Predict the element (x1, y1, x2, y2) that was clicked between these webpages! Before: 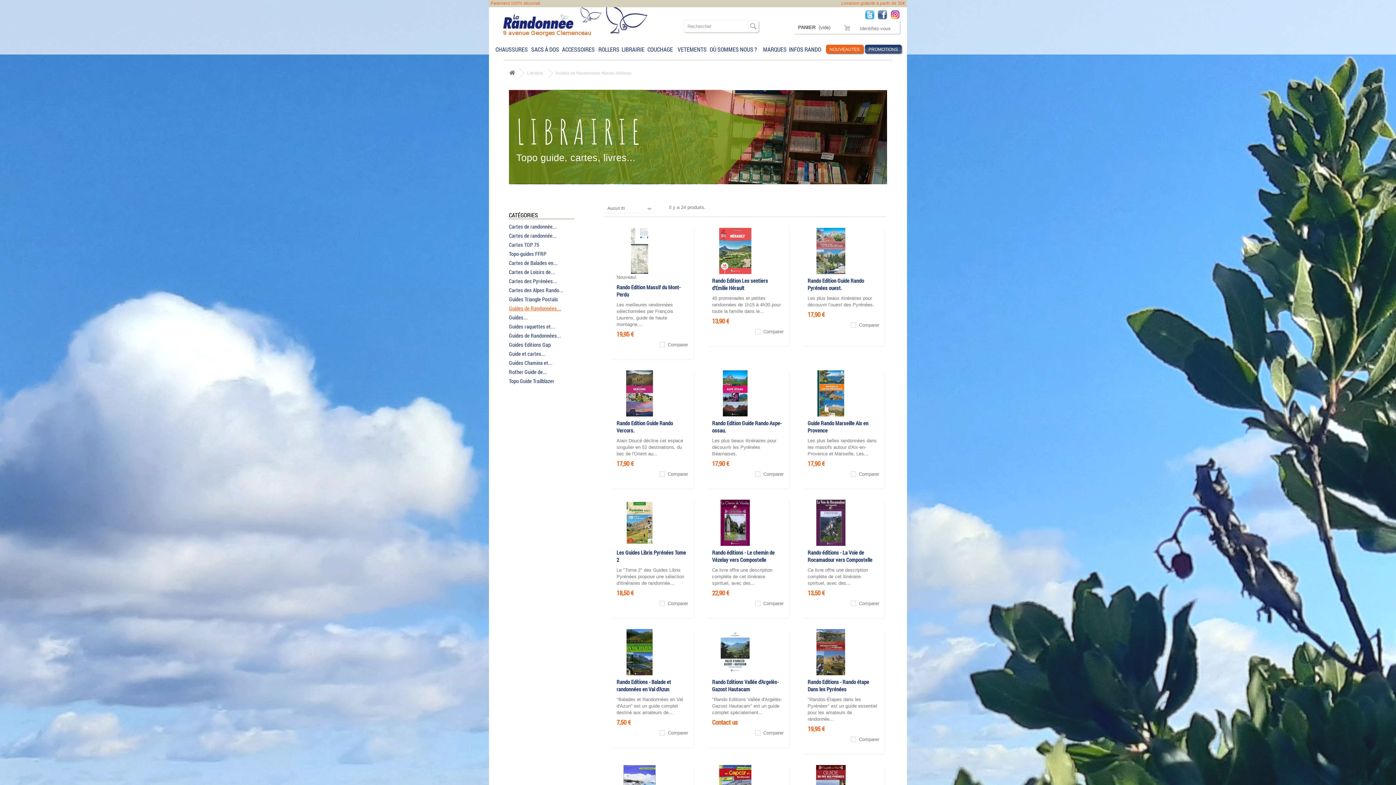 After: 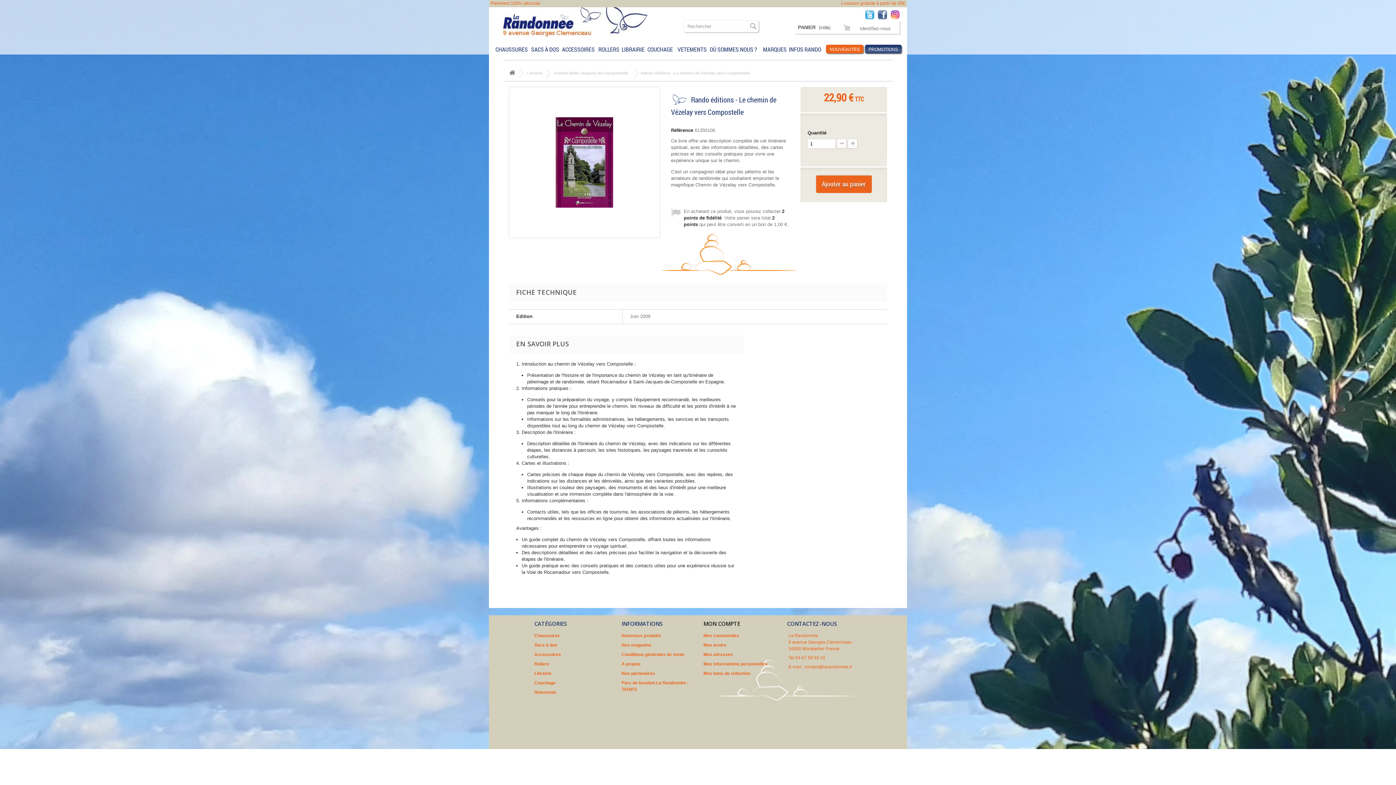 Action: bbox: (712, 549, 774, 563) label: Rando éditions - Le chemin de Vézelay vers Compostelle